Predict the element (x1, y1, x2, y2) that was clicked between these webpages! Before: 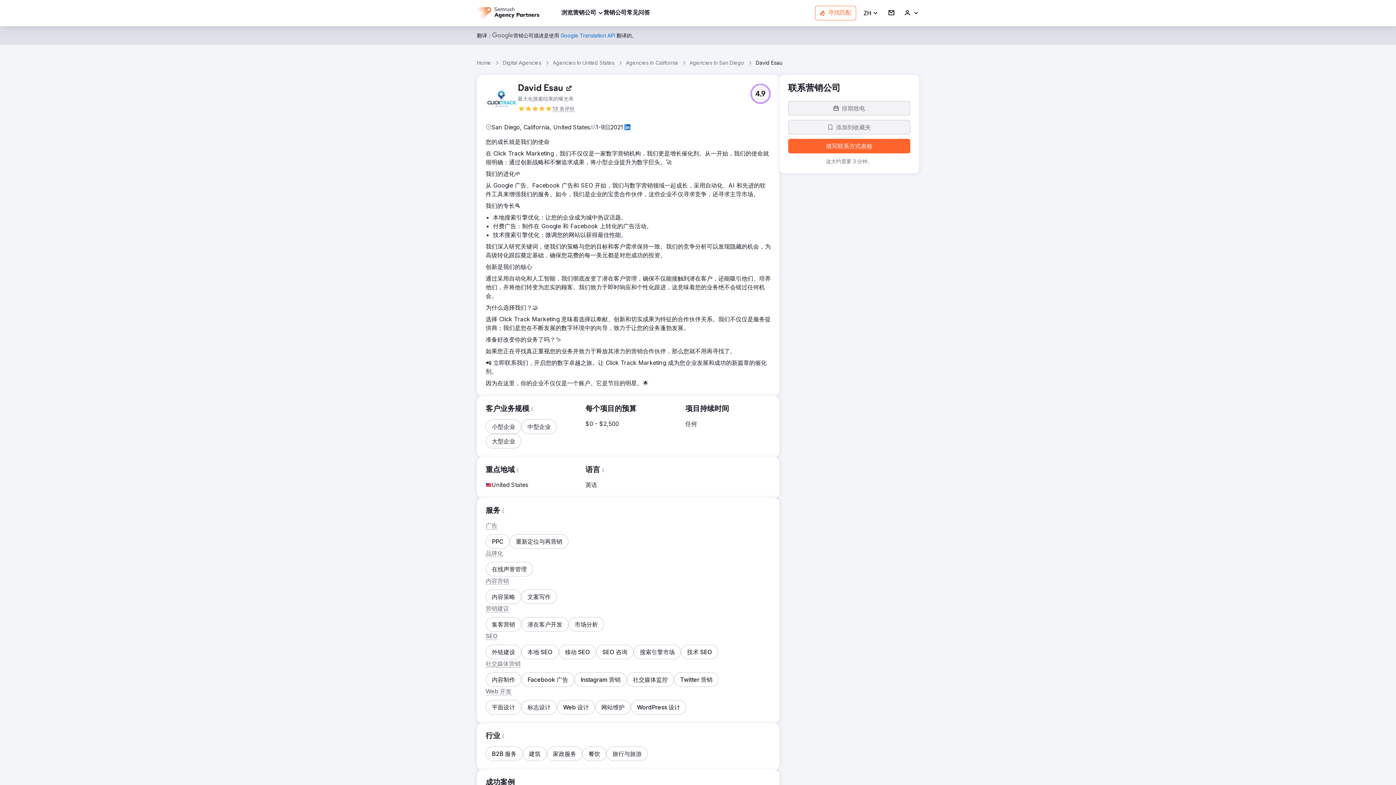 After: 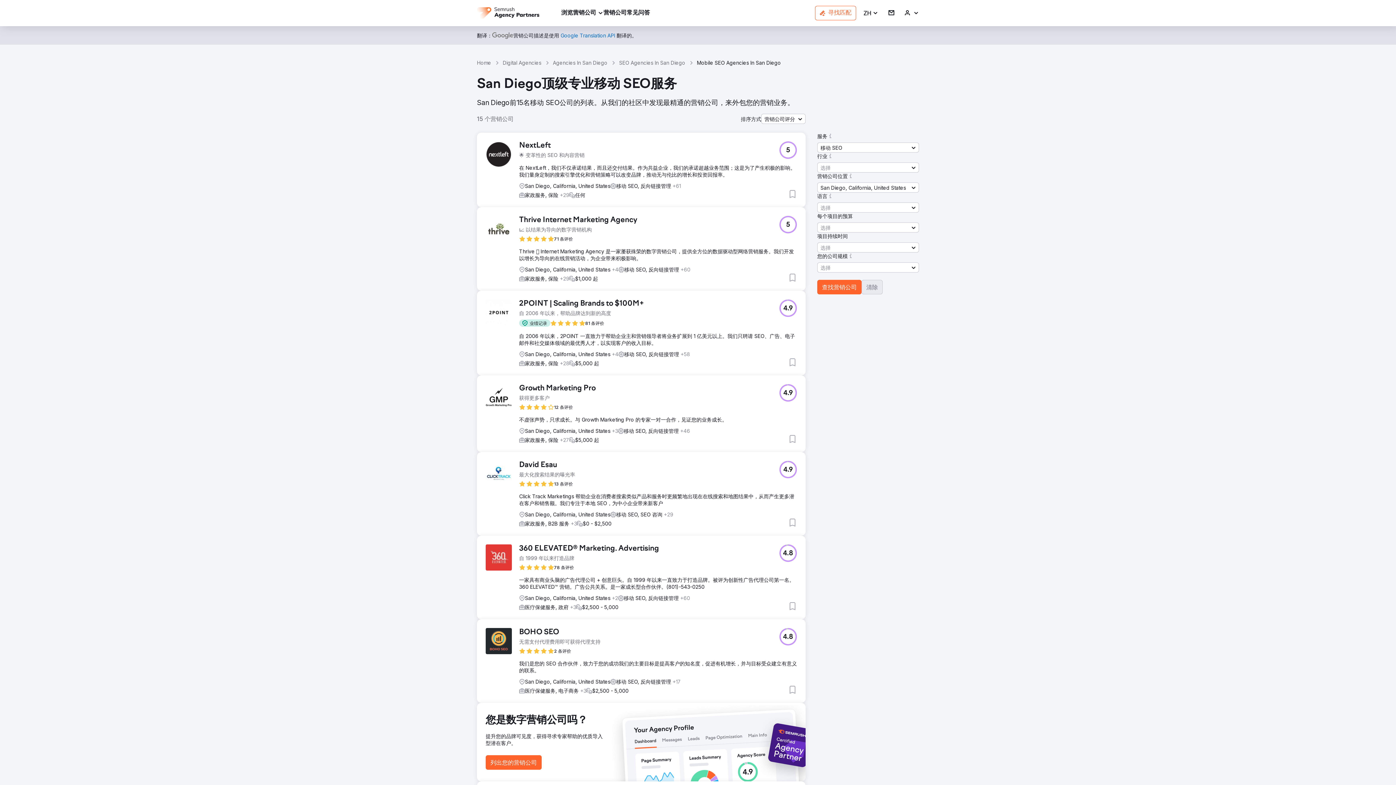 Action: bbox: (558, 645, 596, 659) label: 移动 SEO